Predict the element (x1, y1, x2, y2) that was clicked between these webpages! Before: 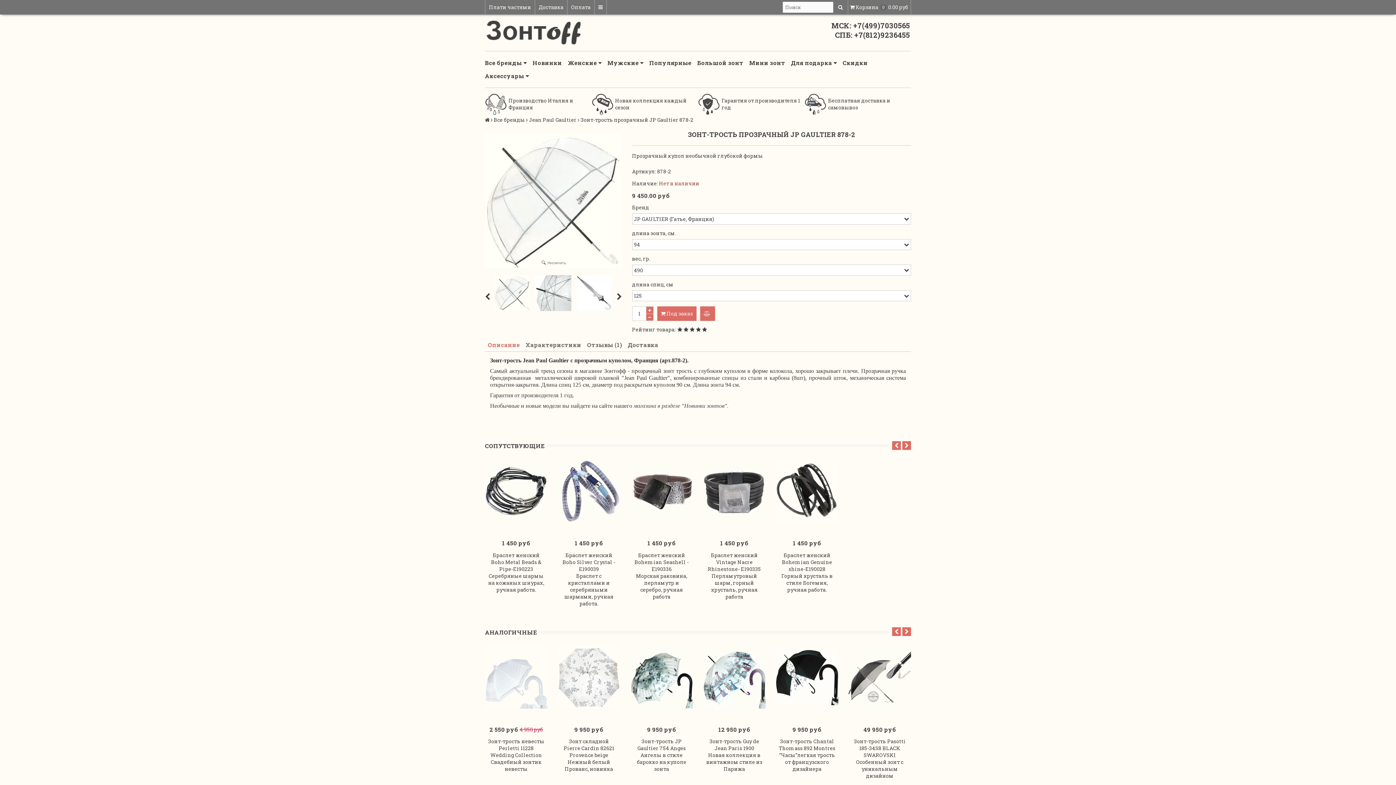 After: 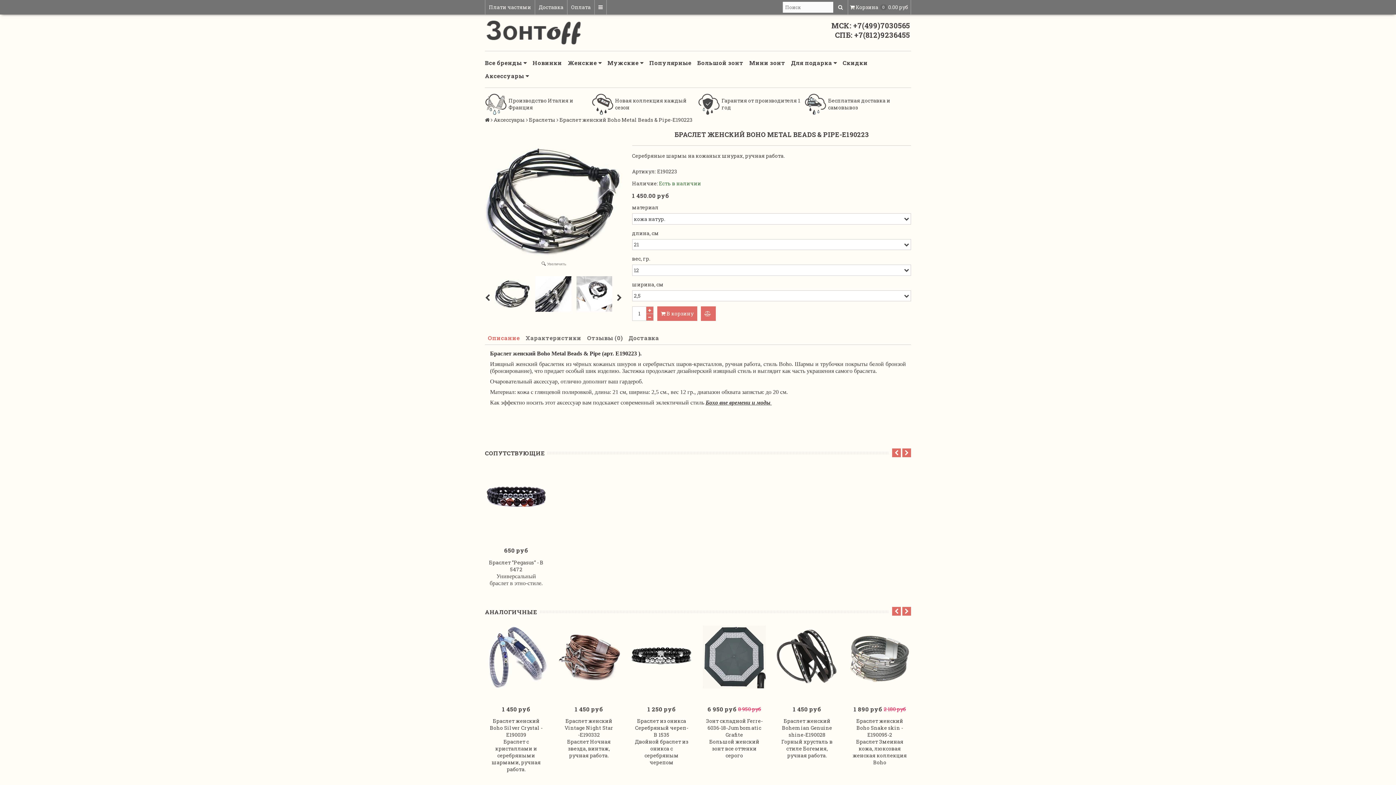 Action: bbox: (485, 460, 547, 522)